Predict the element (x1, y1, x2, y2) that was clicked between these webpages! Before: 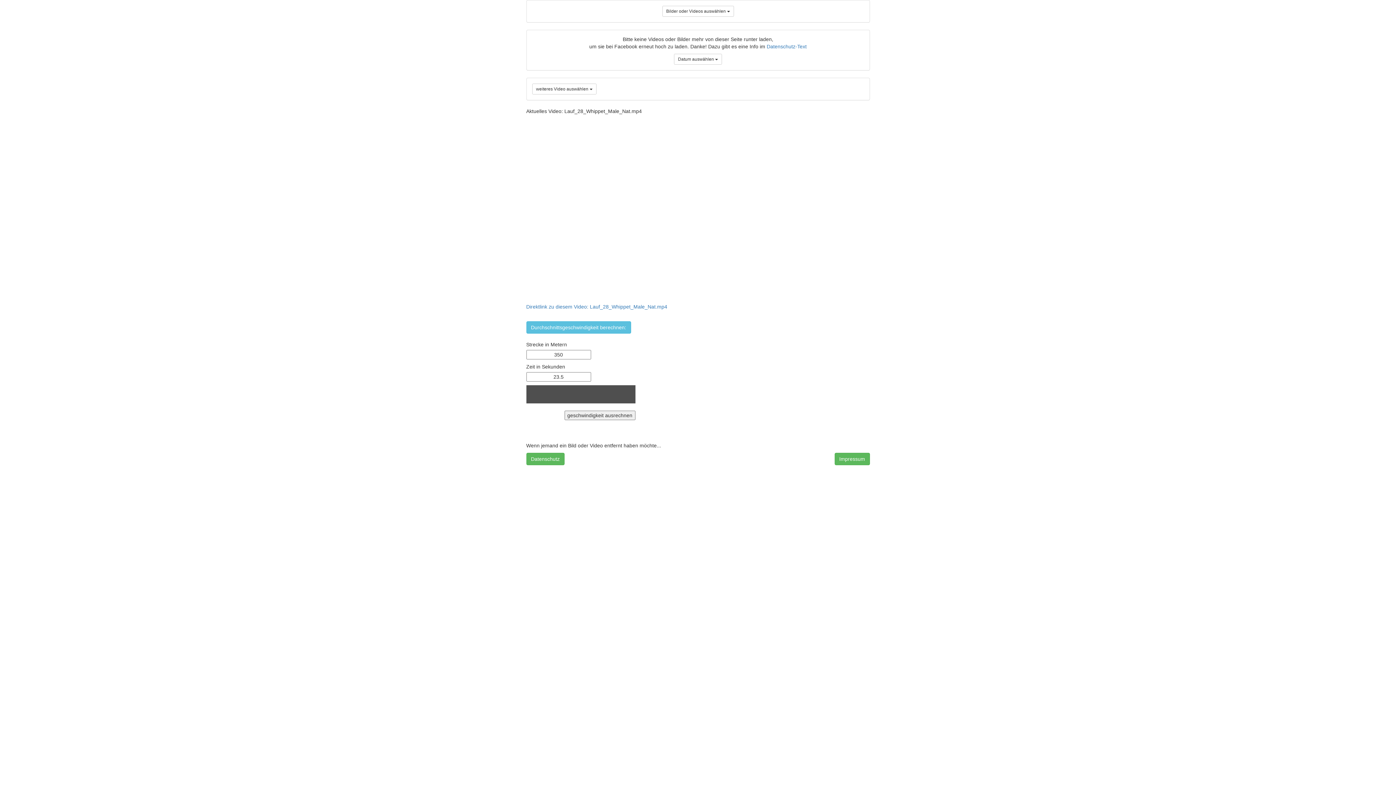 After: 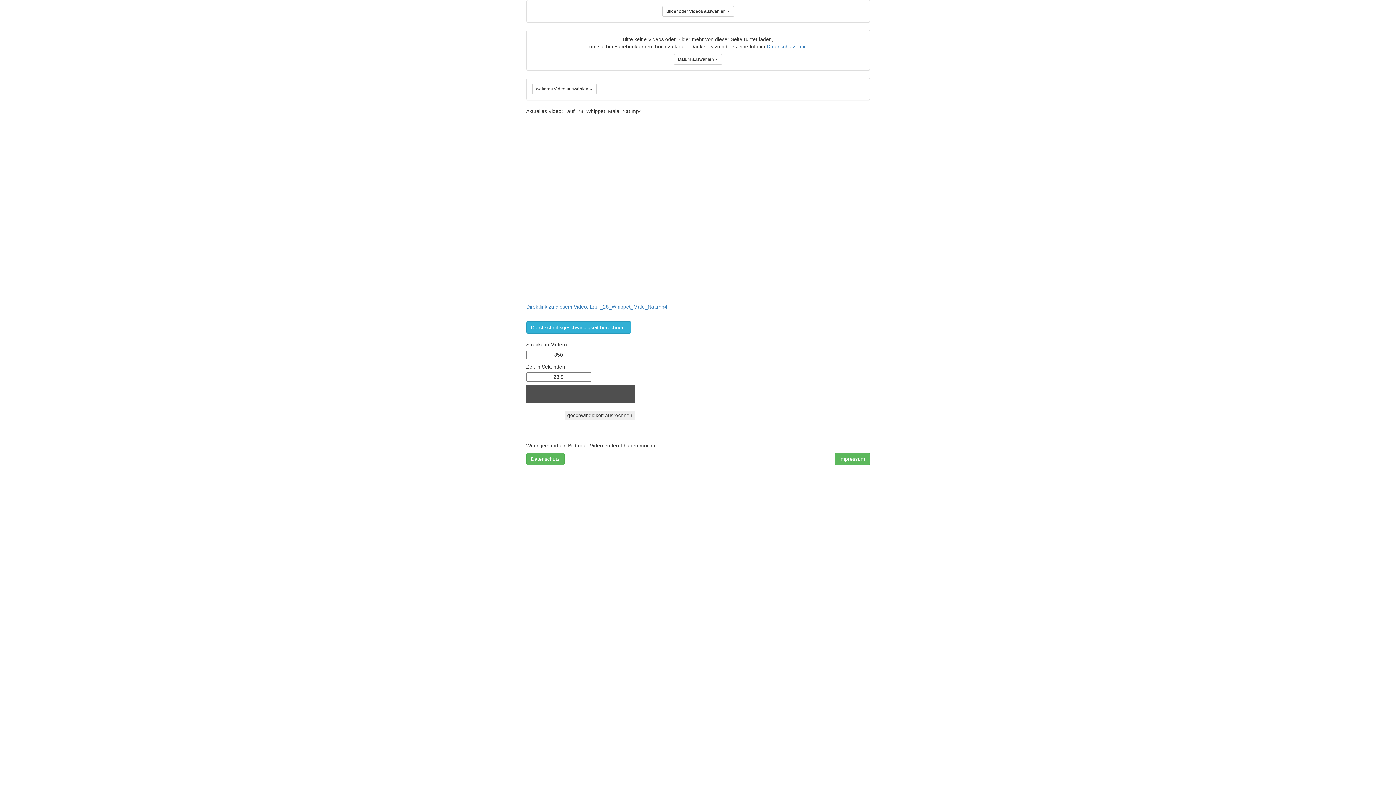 Action: label: Durchschnittsgeschwindigkeit berechnen: bbox: (526, 321, 631, 333)